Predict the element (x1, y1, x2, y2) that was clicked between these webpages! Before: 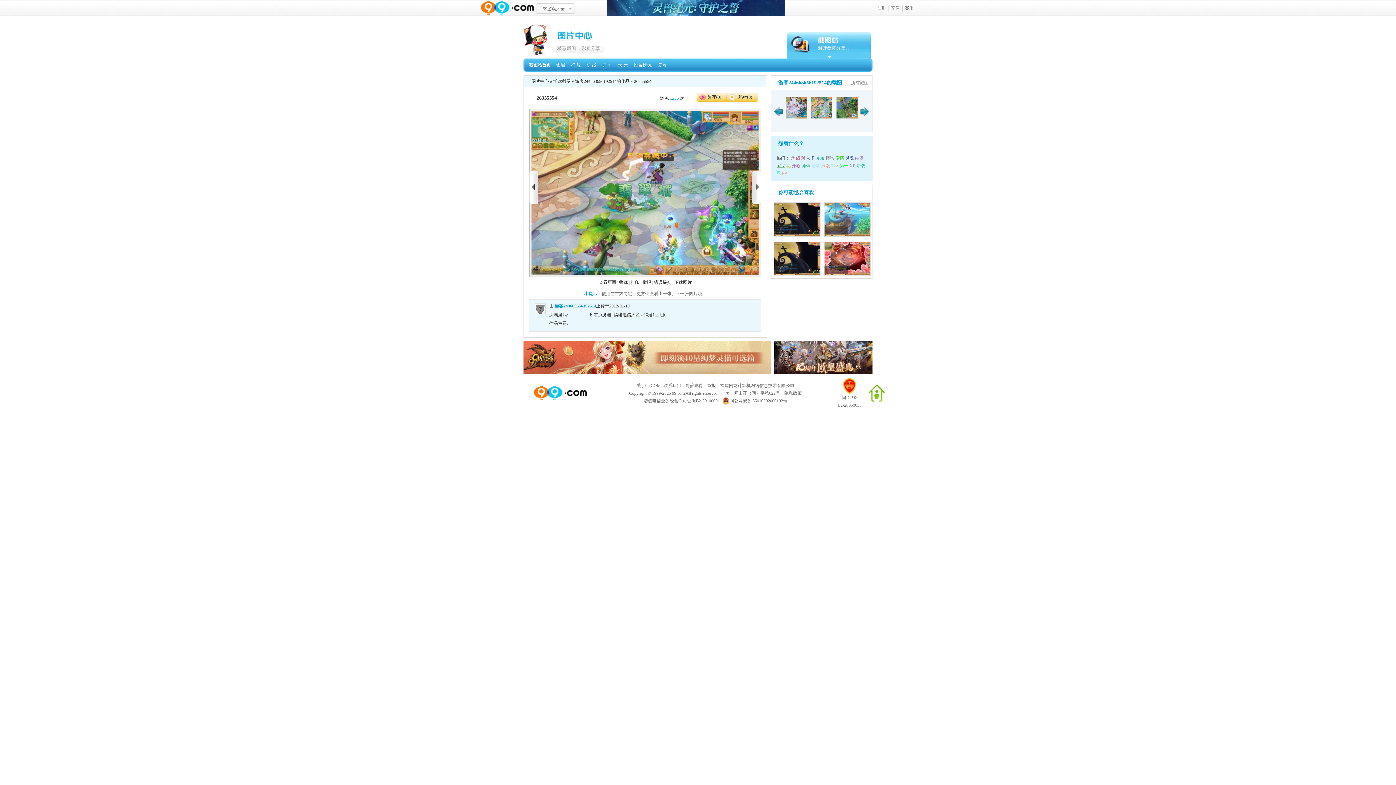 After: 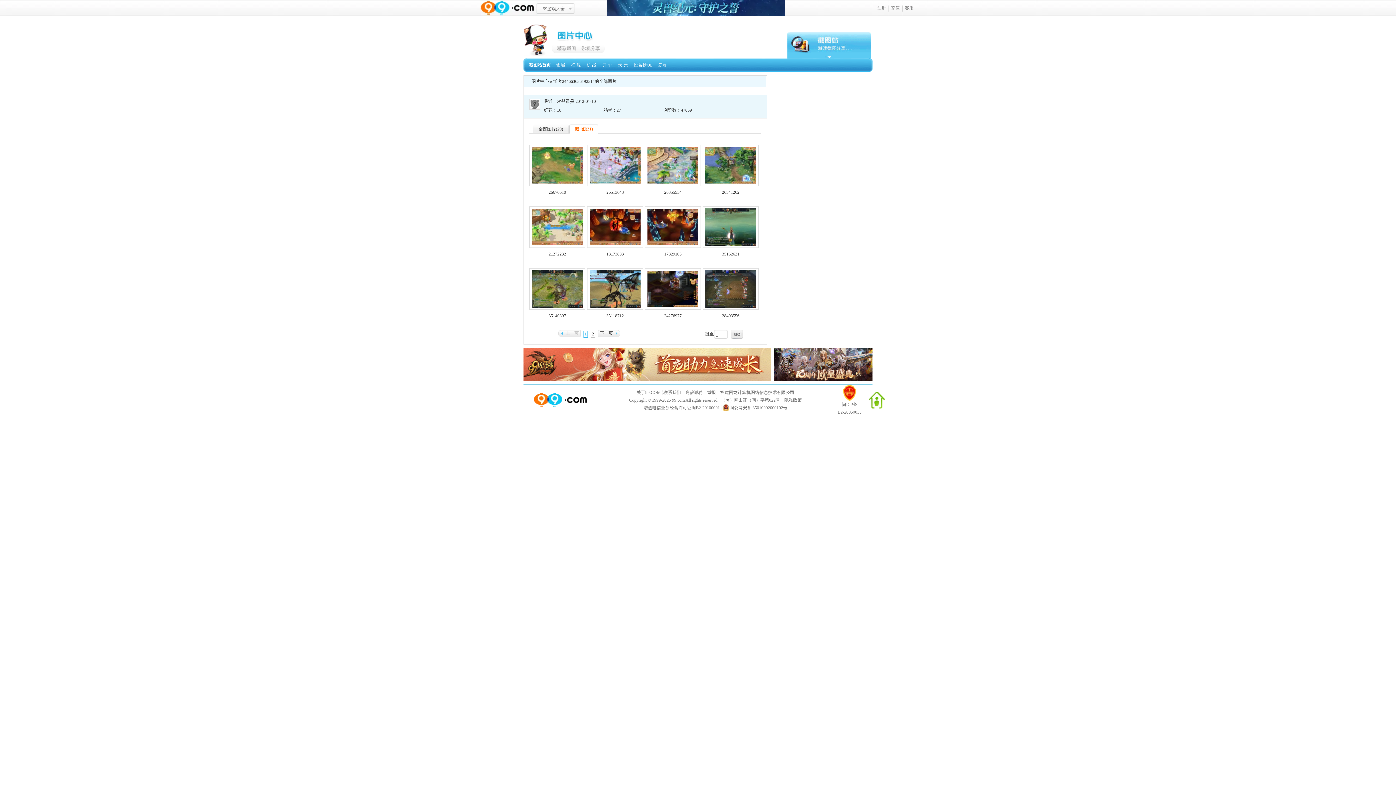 Action: bbox: (851, 80, 868, 85) label: 所有截图